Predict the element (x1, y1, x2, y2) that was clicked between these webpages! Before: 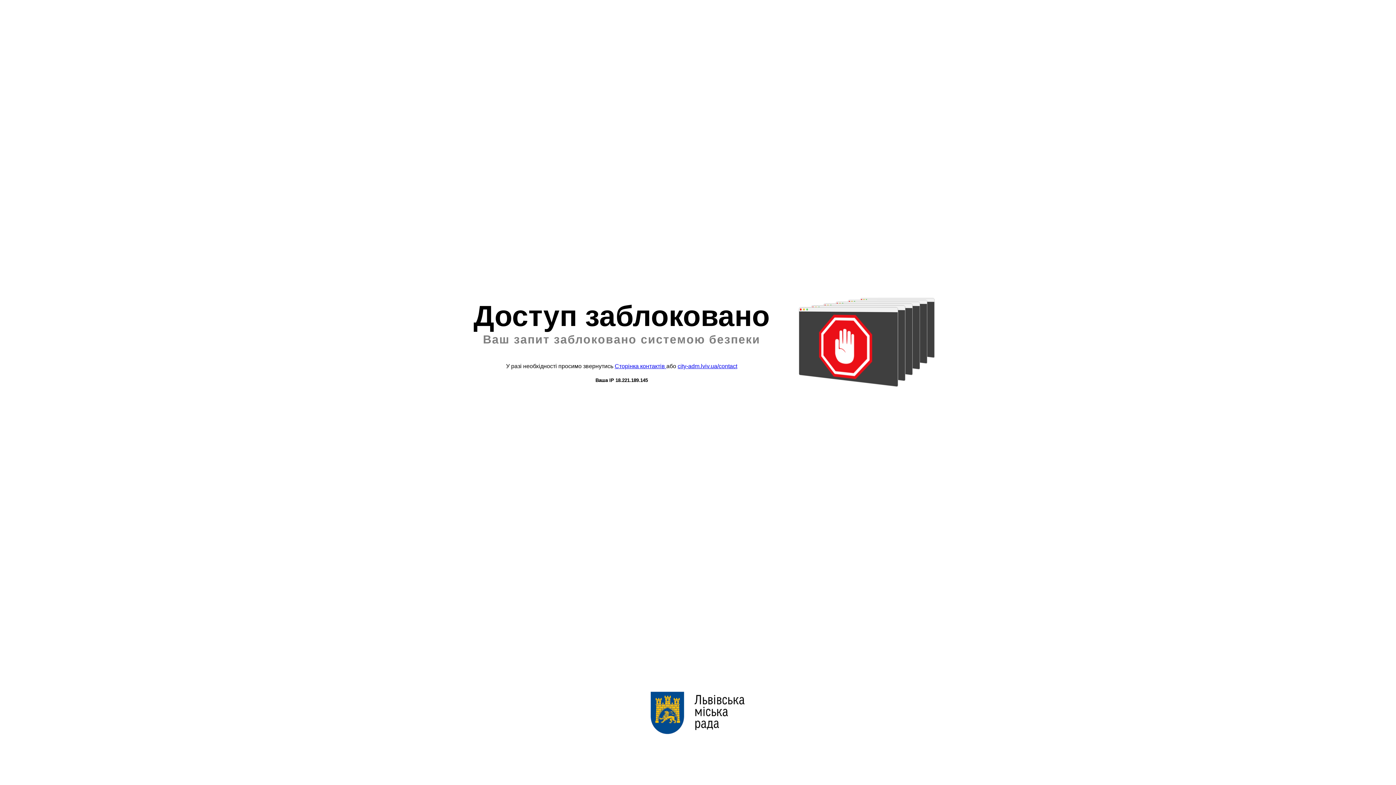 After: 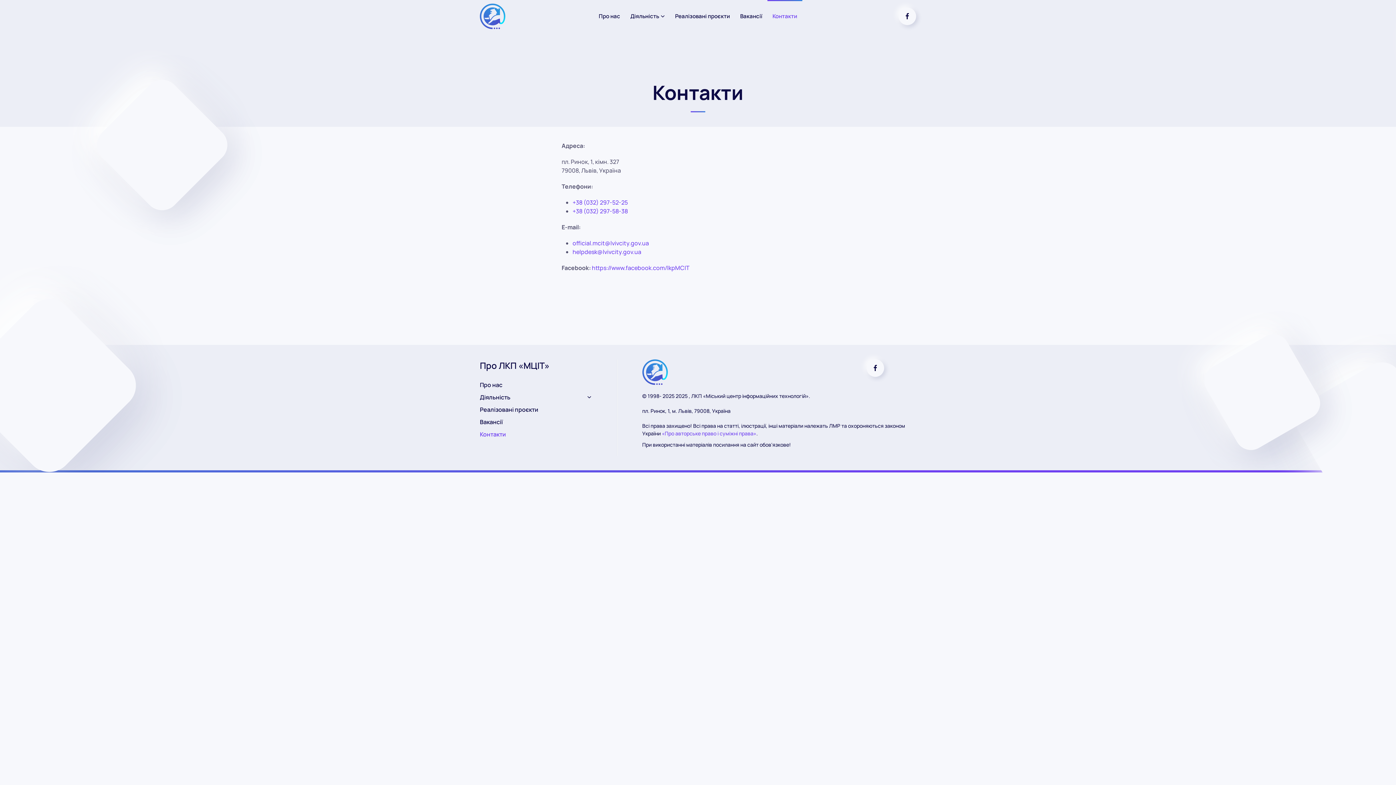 Action: label: Сторінка контактів  bbox: (614, 363, 666, 369)